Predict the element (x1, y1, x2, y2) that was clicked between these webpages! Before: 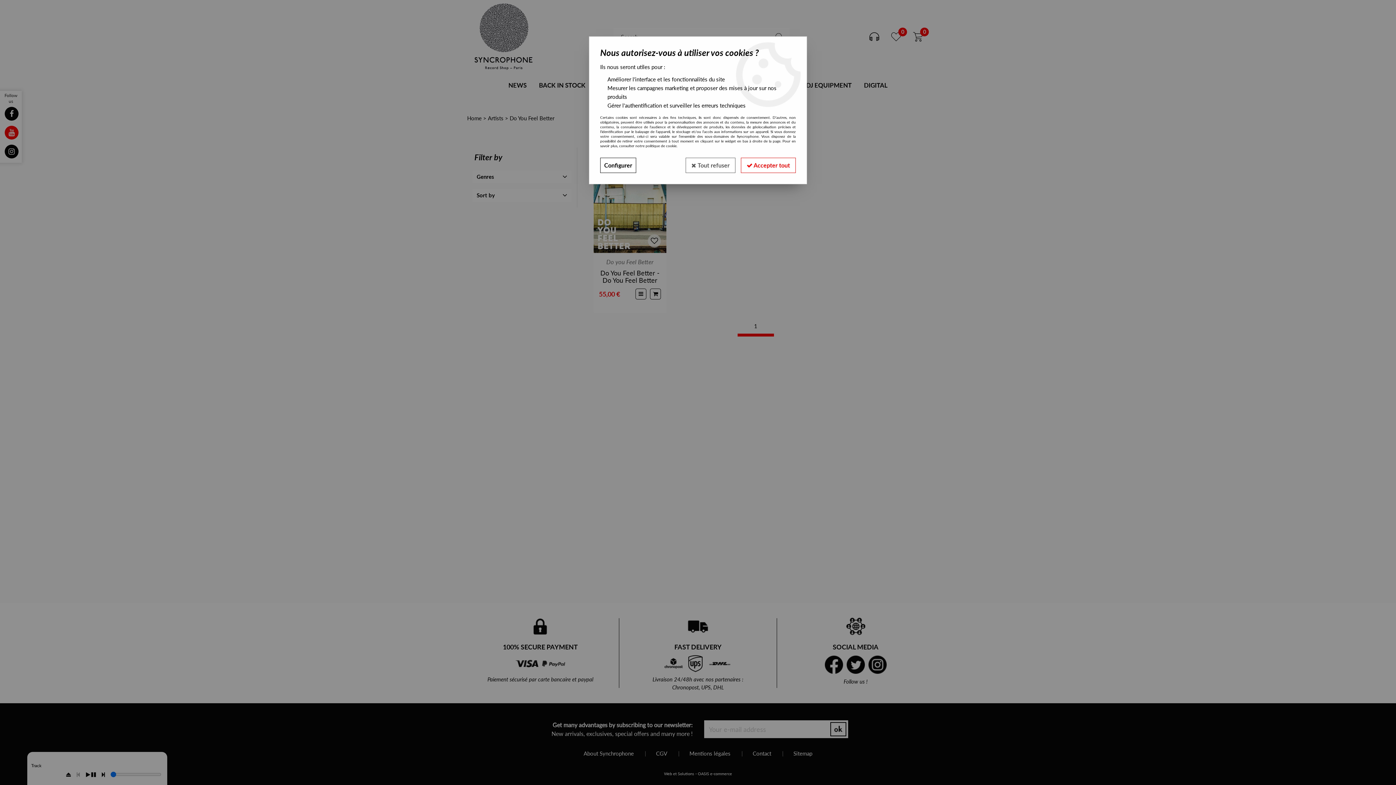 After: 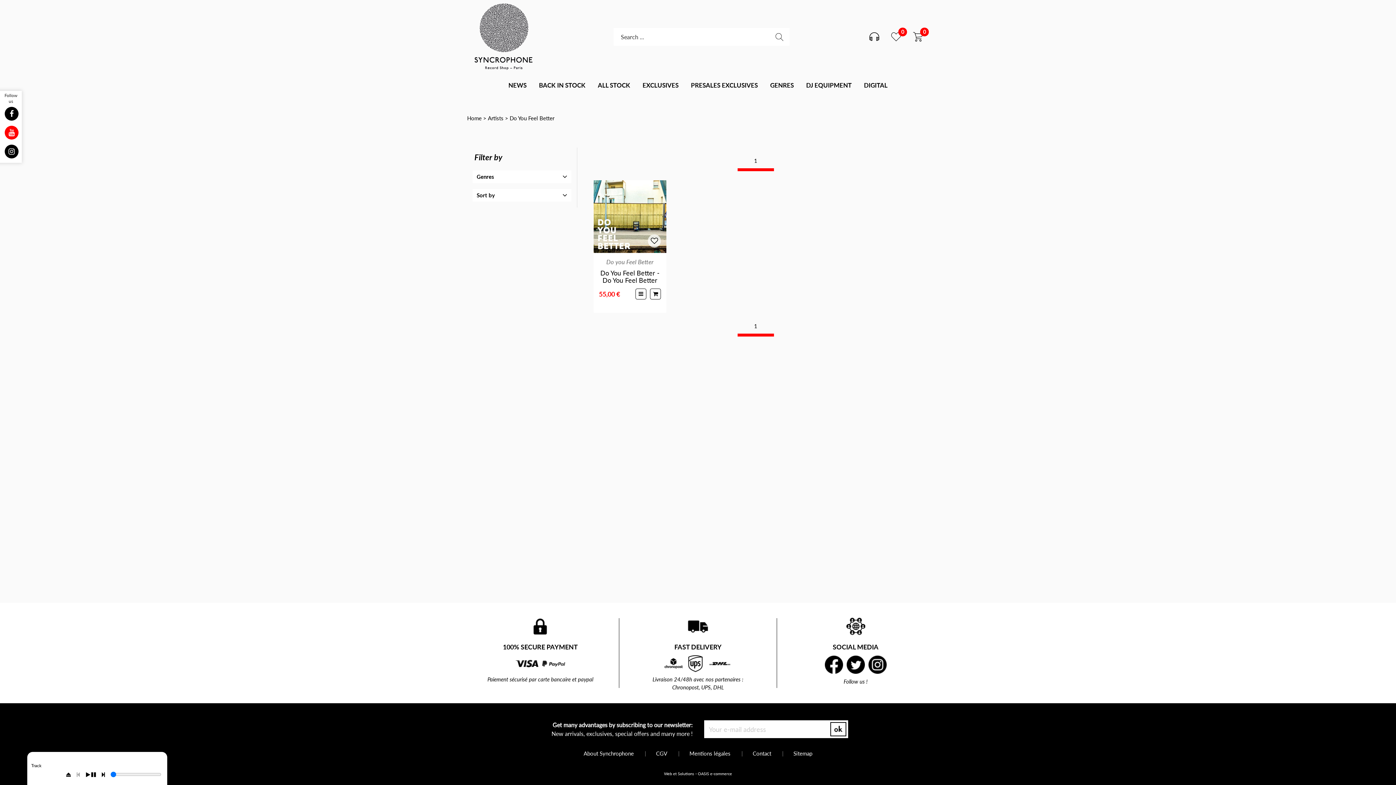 Action: label:  Accepter tout bbox: (741, 157, 796, 173)